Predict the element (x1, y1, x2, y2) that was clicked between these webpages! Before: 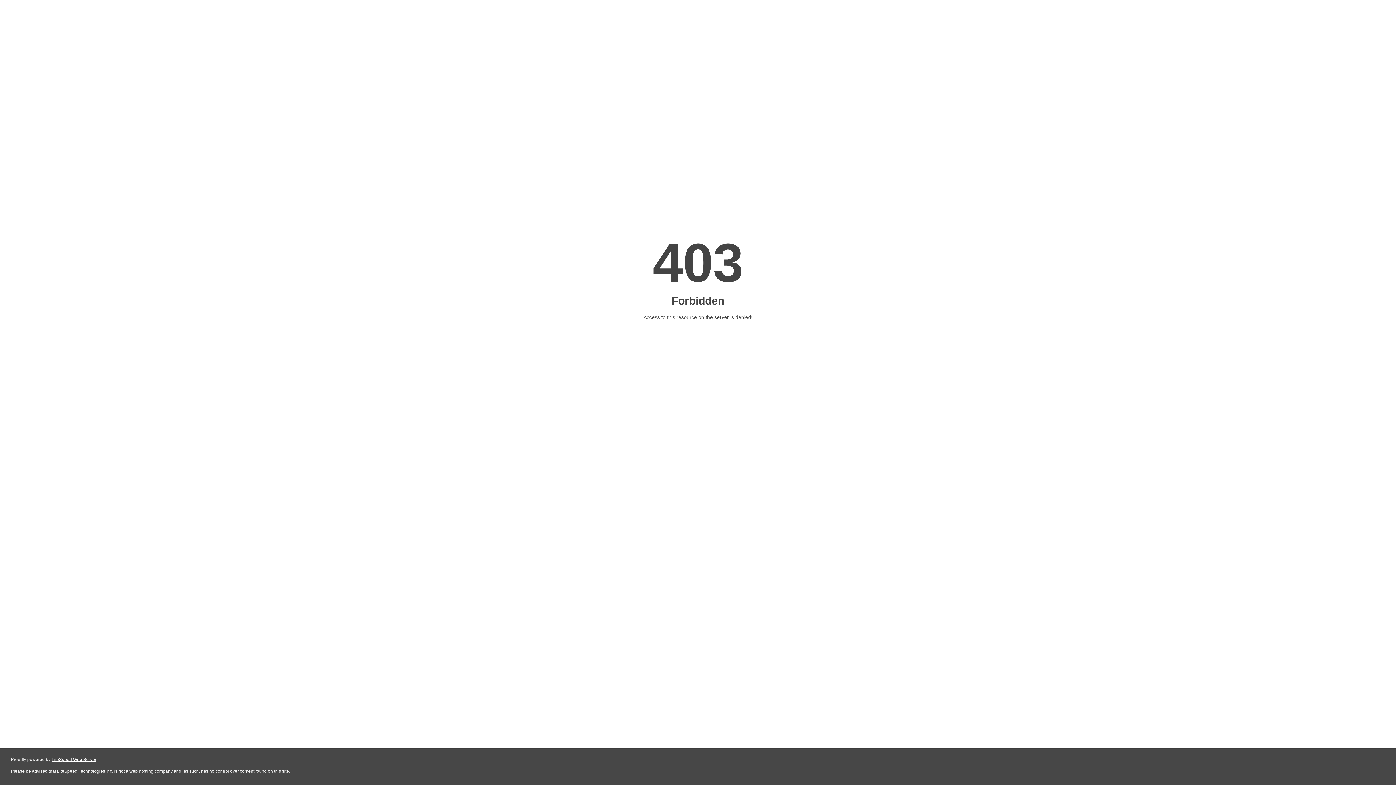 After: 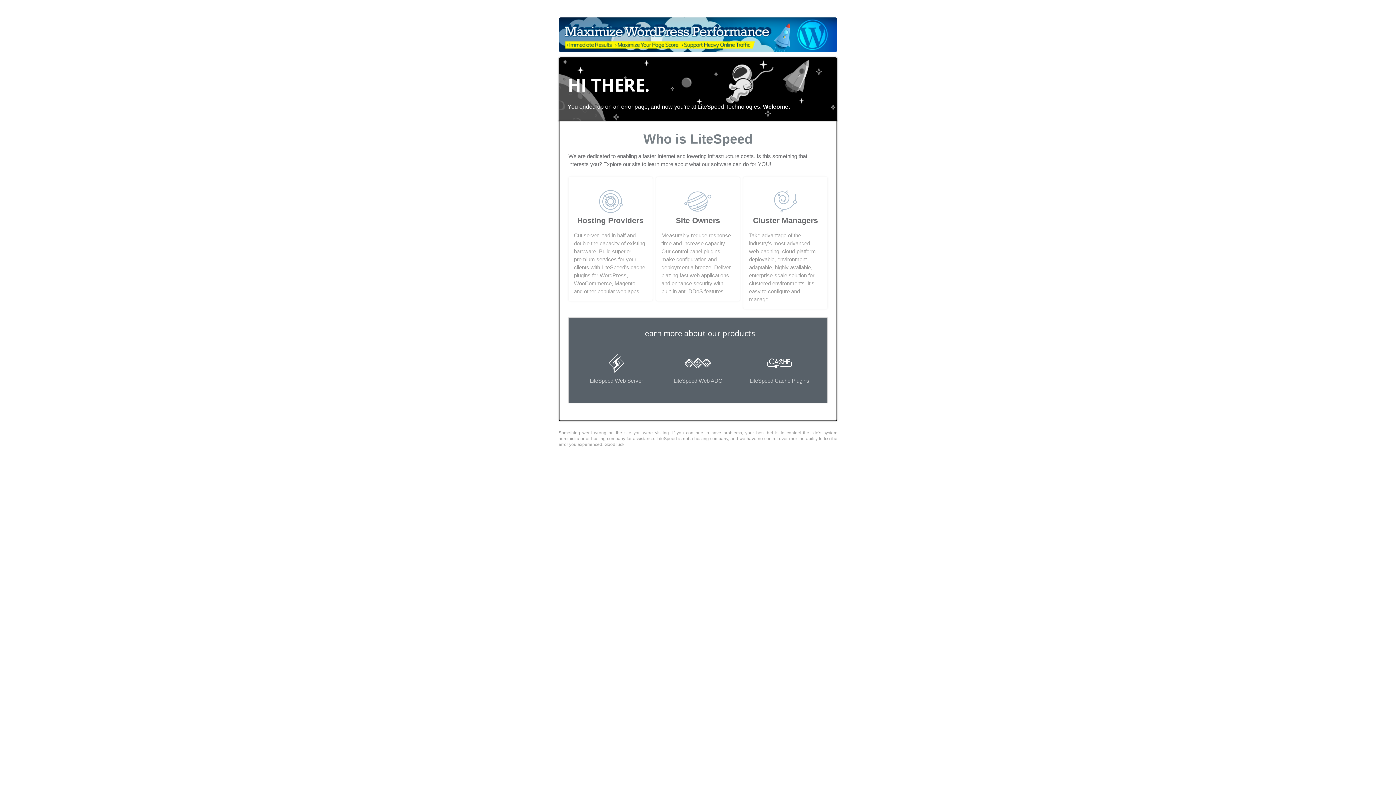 Action: label: LiteSpeed Web Server bbox: (51, 757, 96, 762)